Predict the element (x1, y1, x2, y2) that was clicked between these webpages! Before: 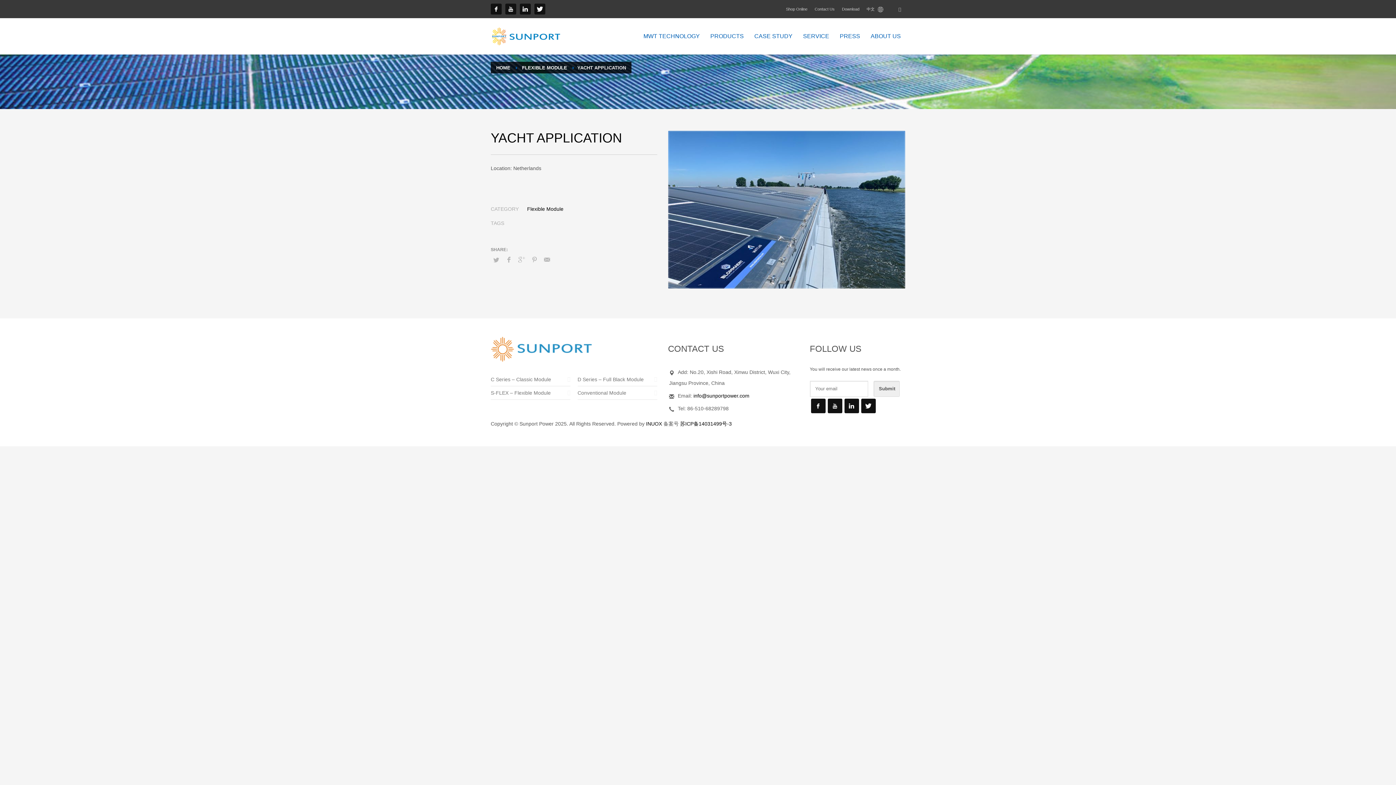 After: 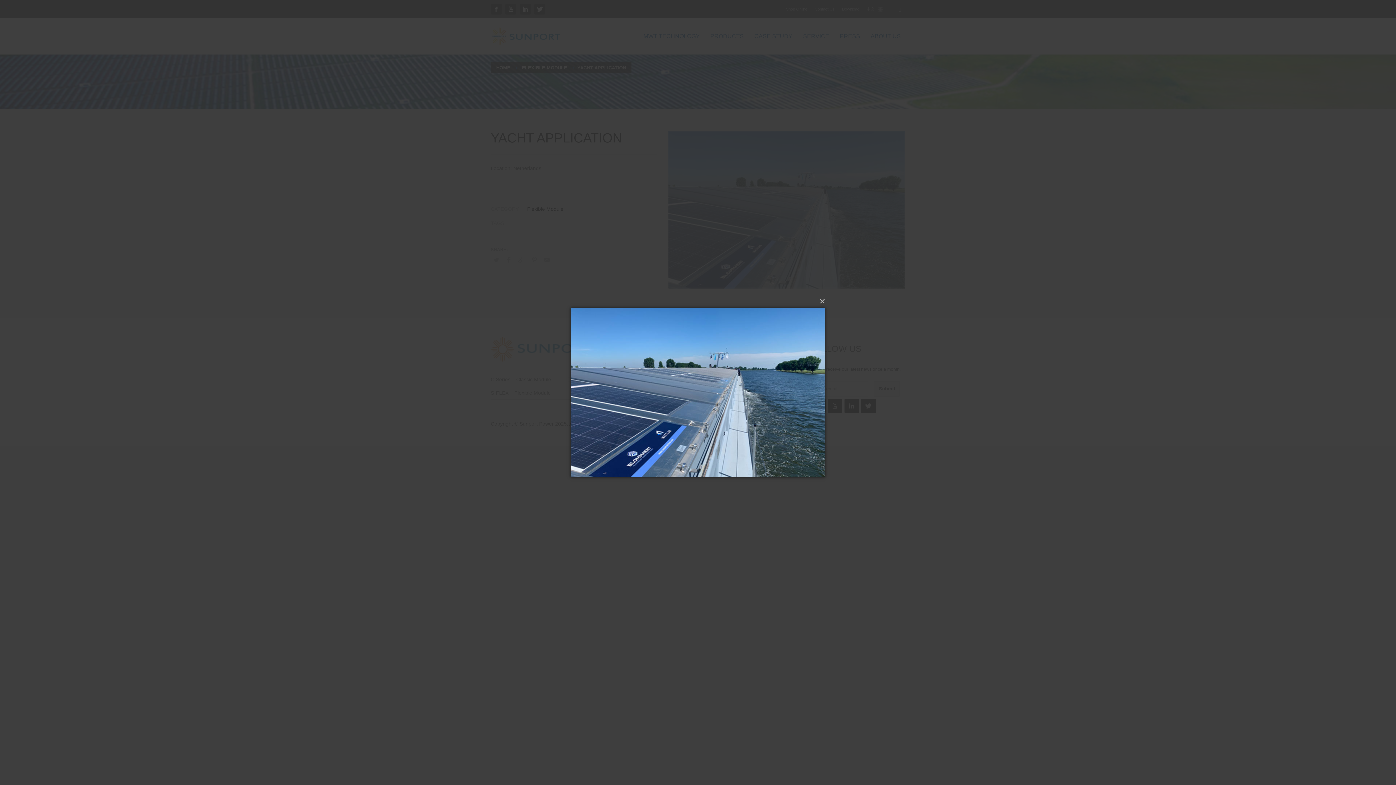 Action: bbox: (668, 130, 905, 288)